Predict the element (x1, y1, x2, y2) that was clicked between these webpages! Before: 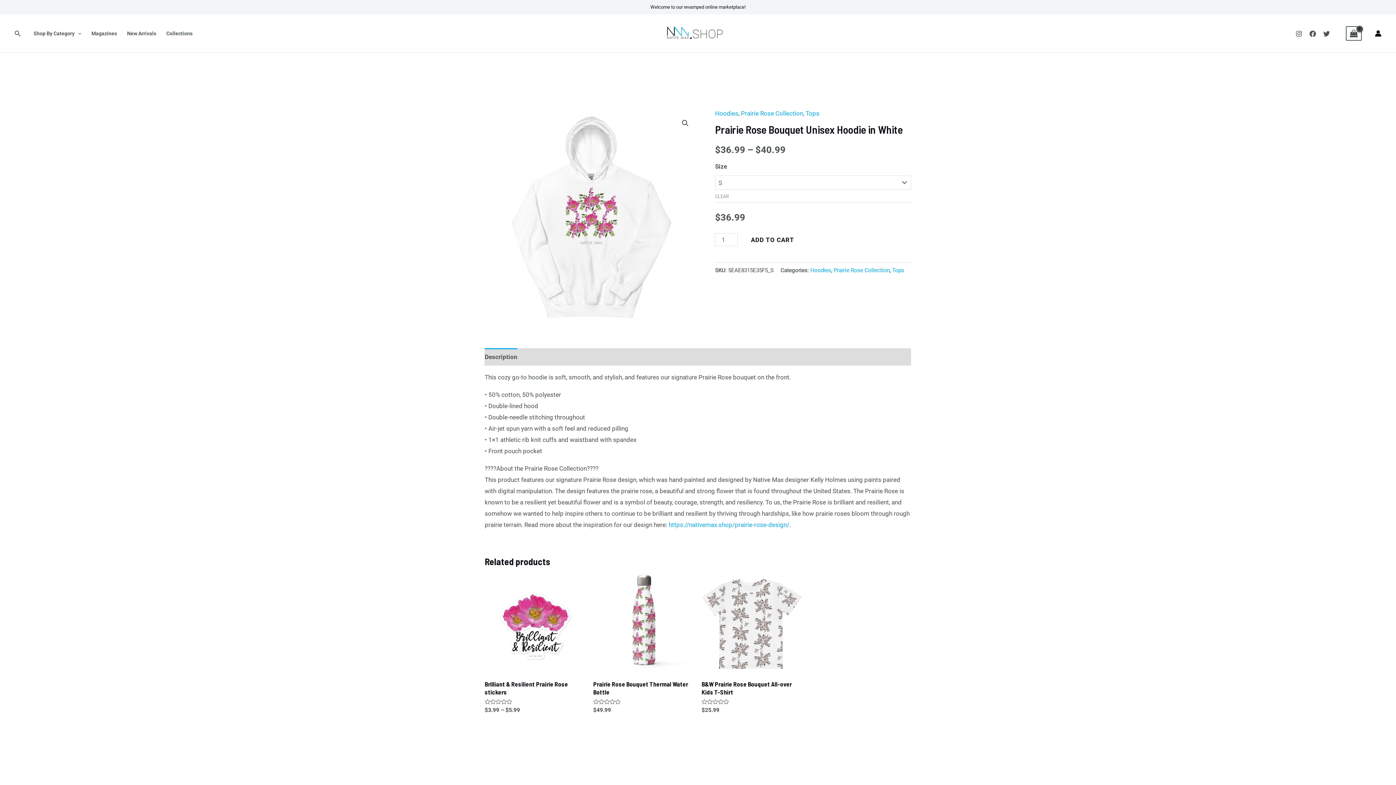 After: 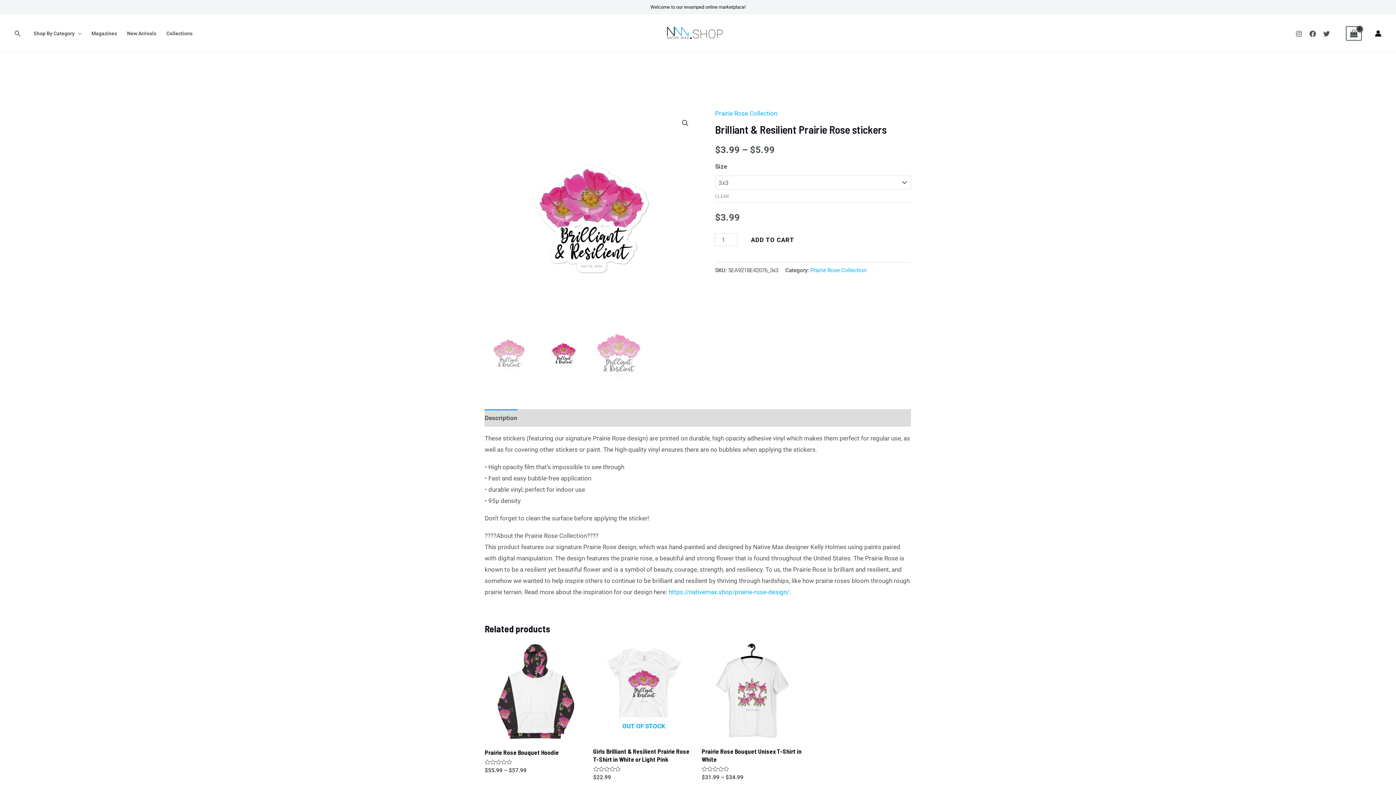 Action: bbox: (484, 574, 586, 675)